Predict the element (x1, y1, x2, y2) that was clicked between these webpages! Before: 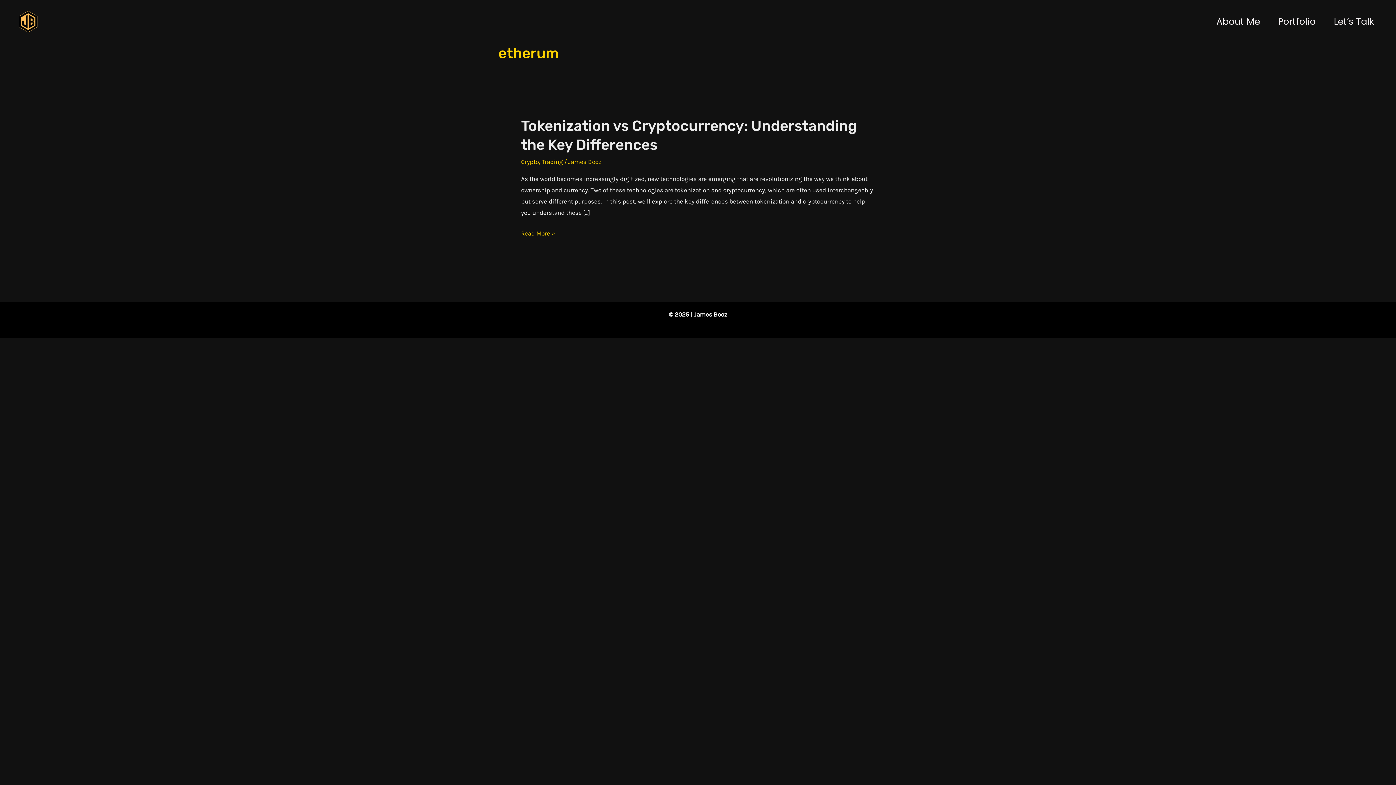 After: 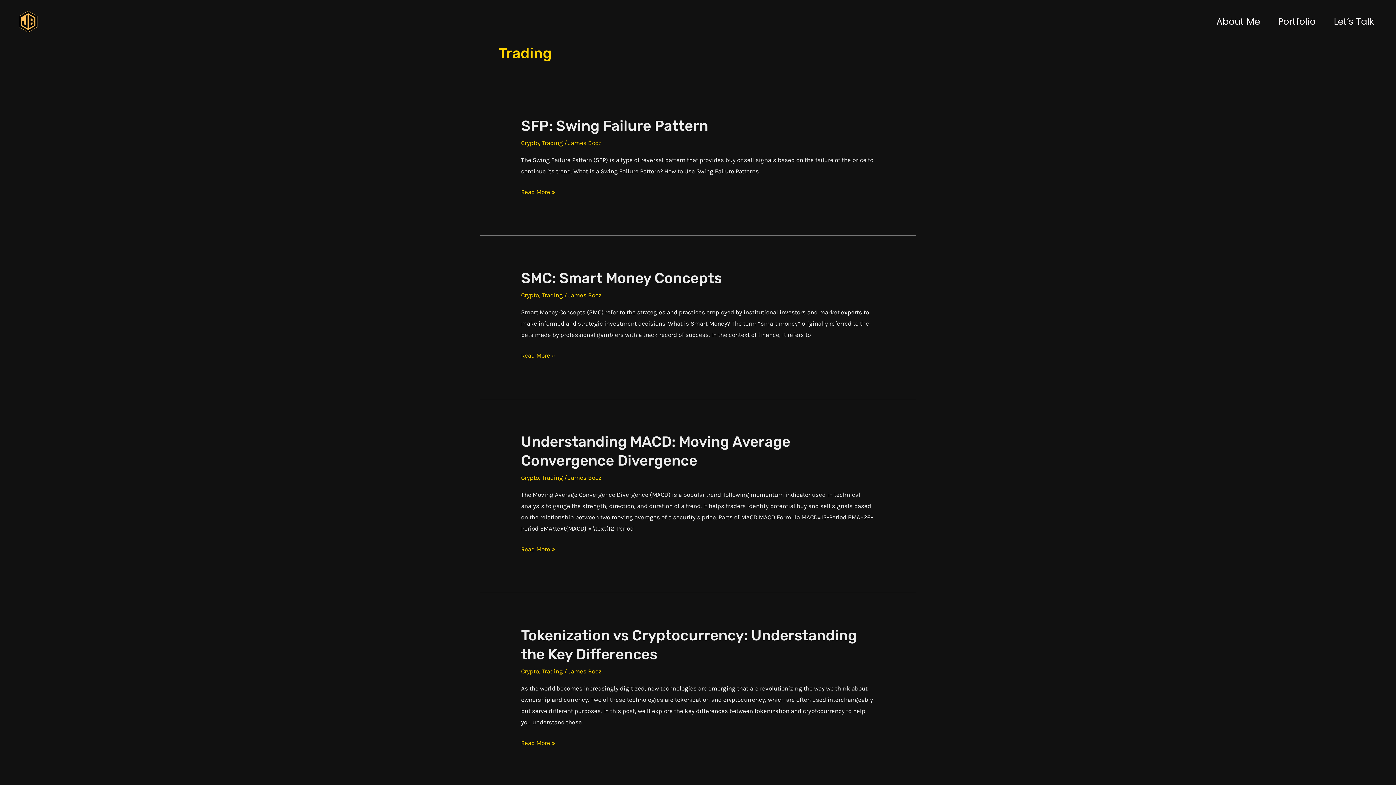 Action: bbox: (541, 158, 563, 165) label: Trading